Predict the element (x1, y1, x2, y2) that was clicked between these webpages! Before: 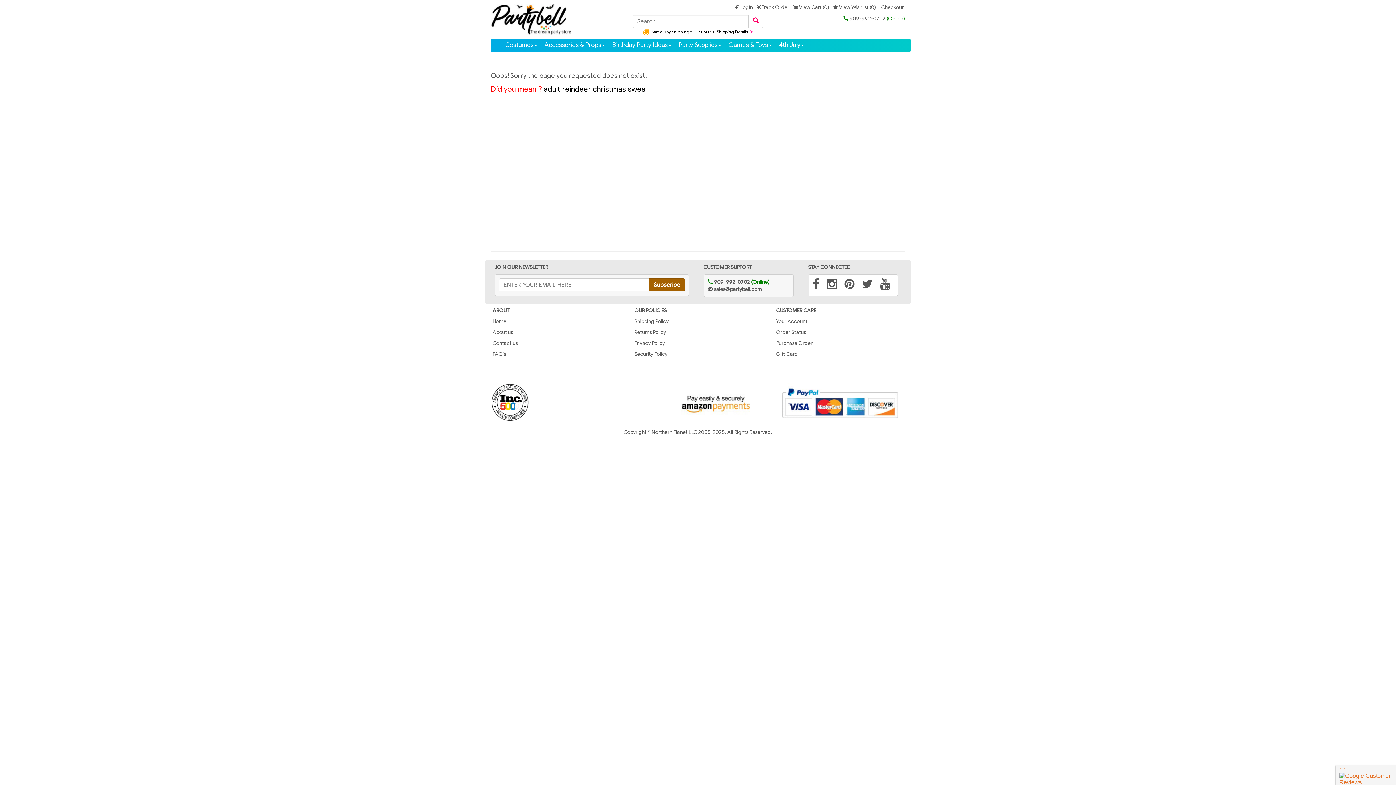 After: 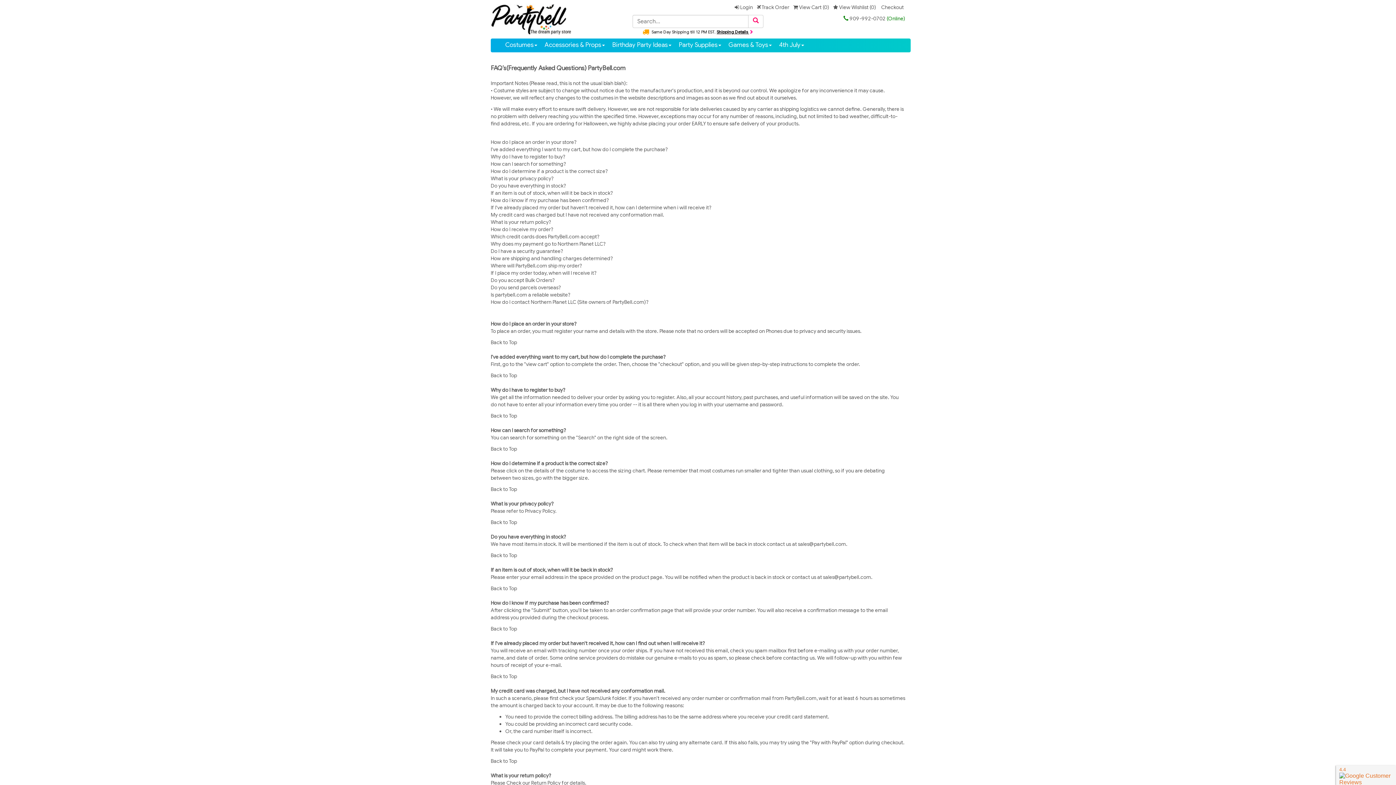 Action: bbox: (492, 350, 506, 357) label: FAQ's